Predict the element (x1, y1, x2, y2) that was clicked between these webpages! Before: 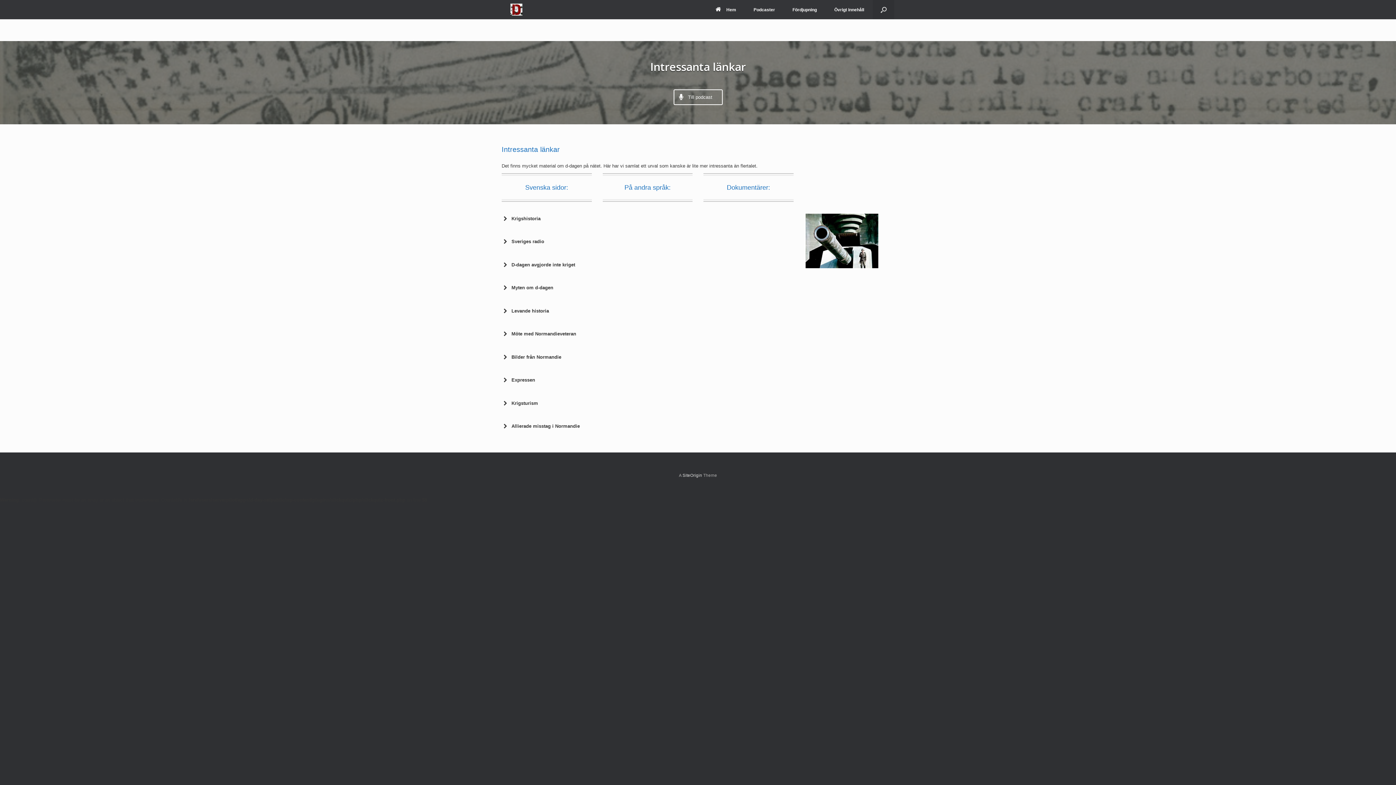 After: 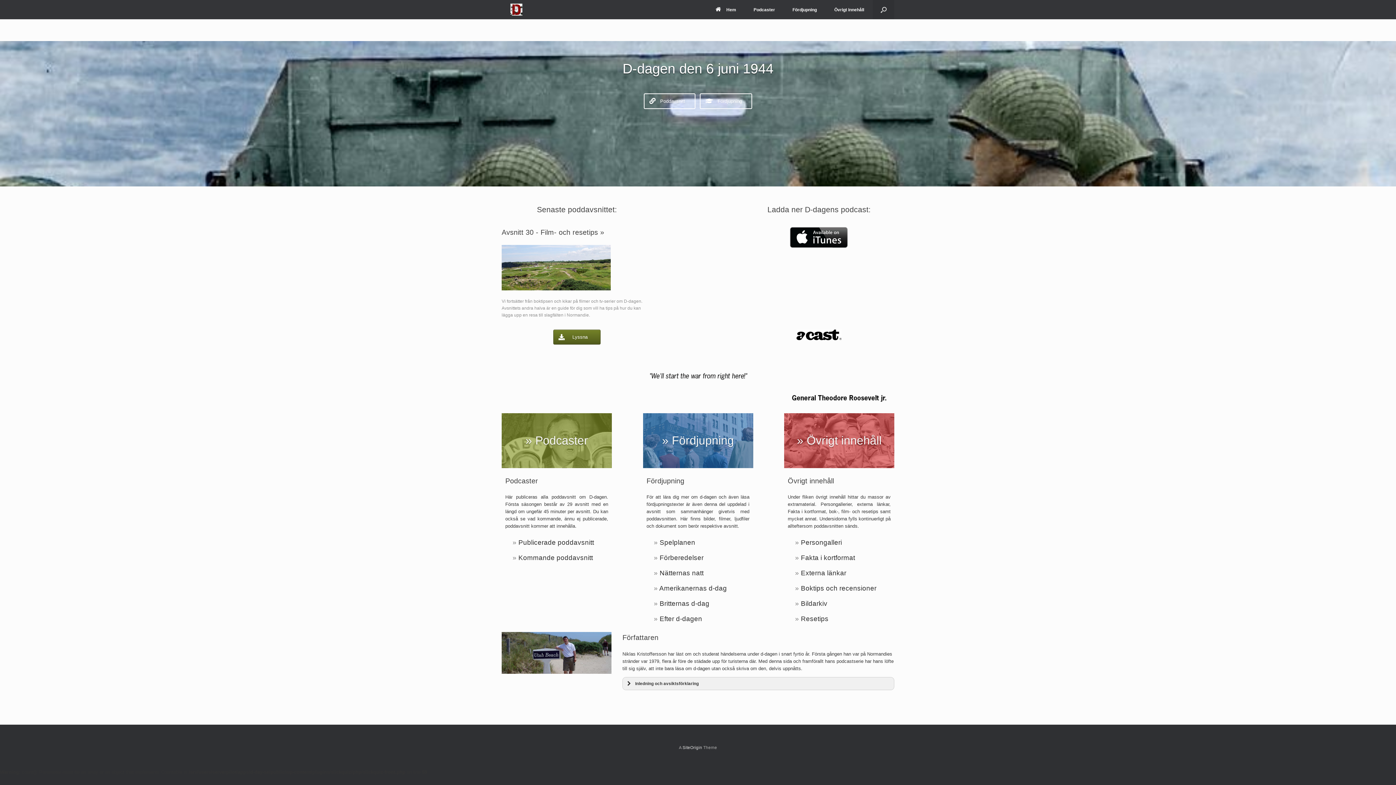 Action: bbox: (501, 0, 531, 19)